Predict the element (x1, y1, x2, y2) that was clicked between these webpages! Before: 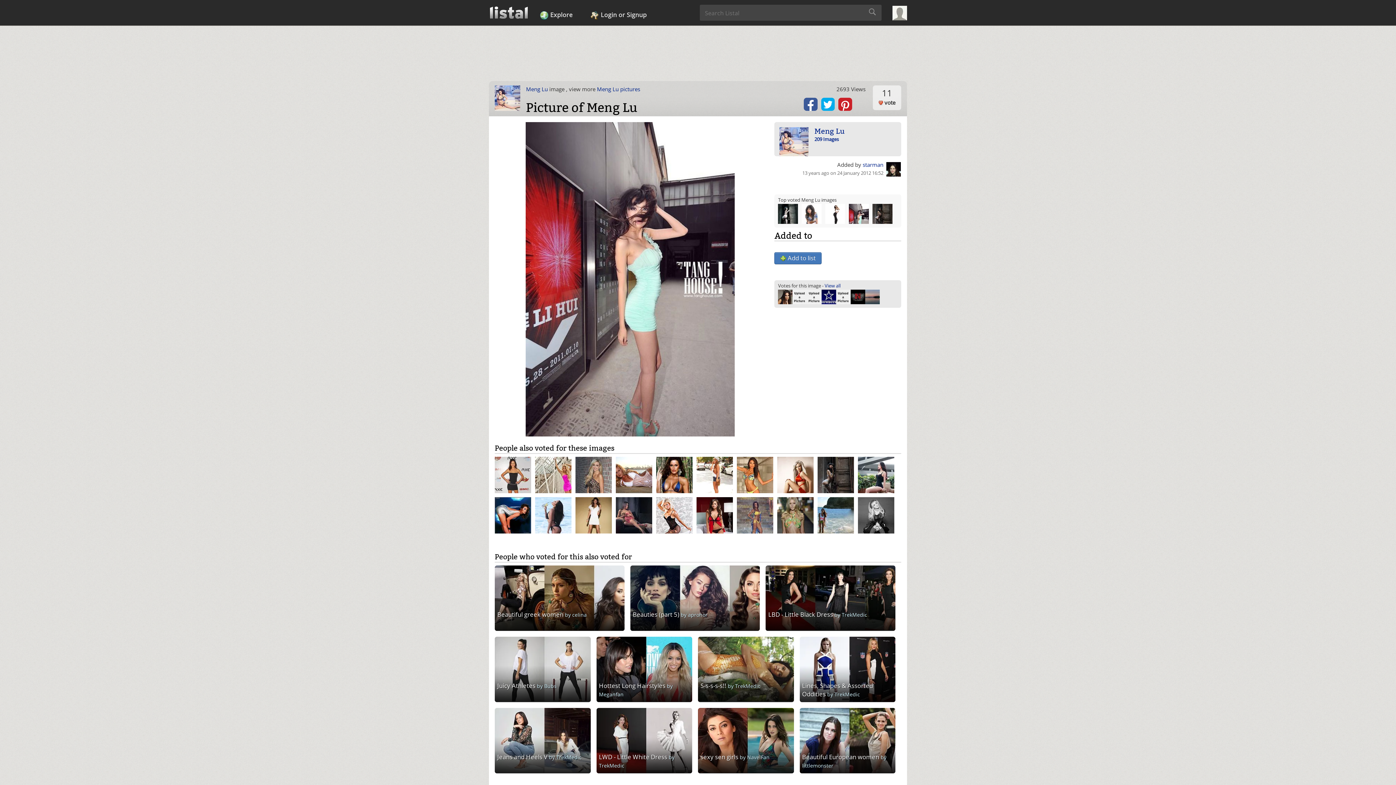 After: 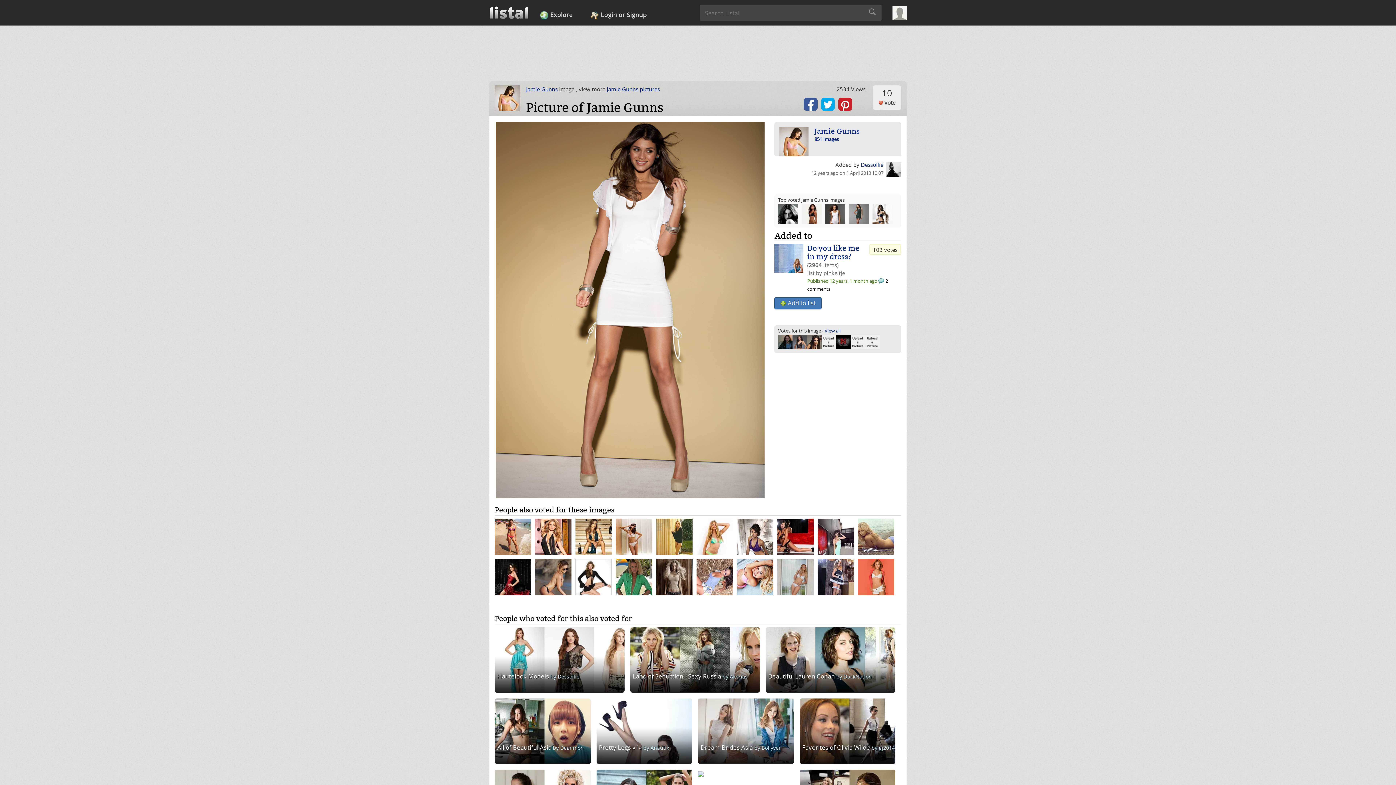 Action: bbox: (575, 513, 616, 520)